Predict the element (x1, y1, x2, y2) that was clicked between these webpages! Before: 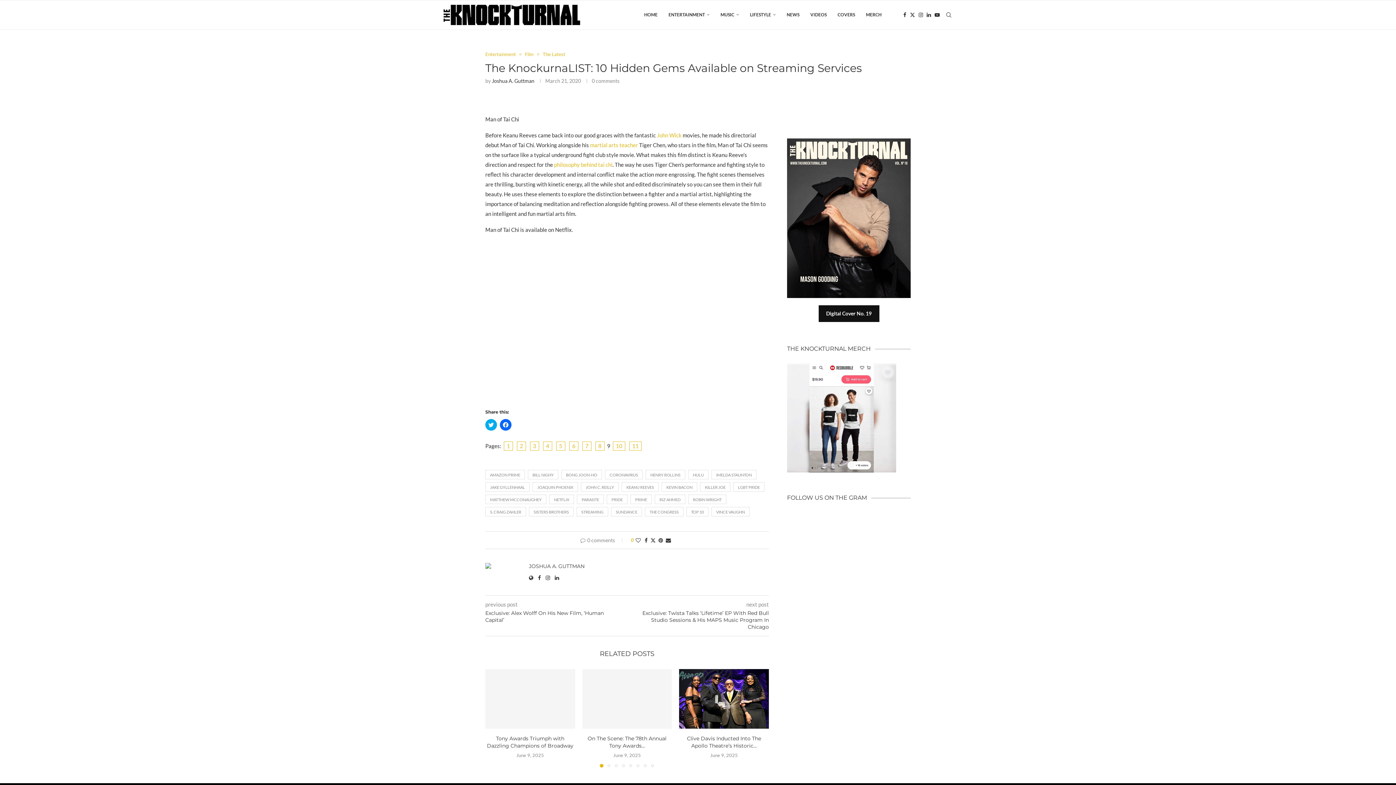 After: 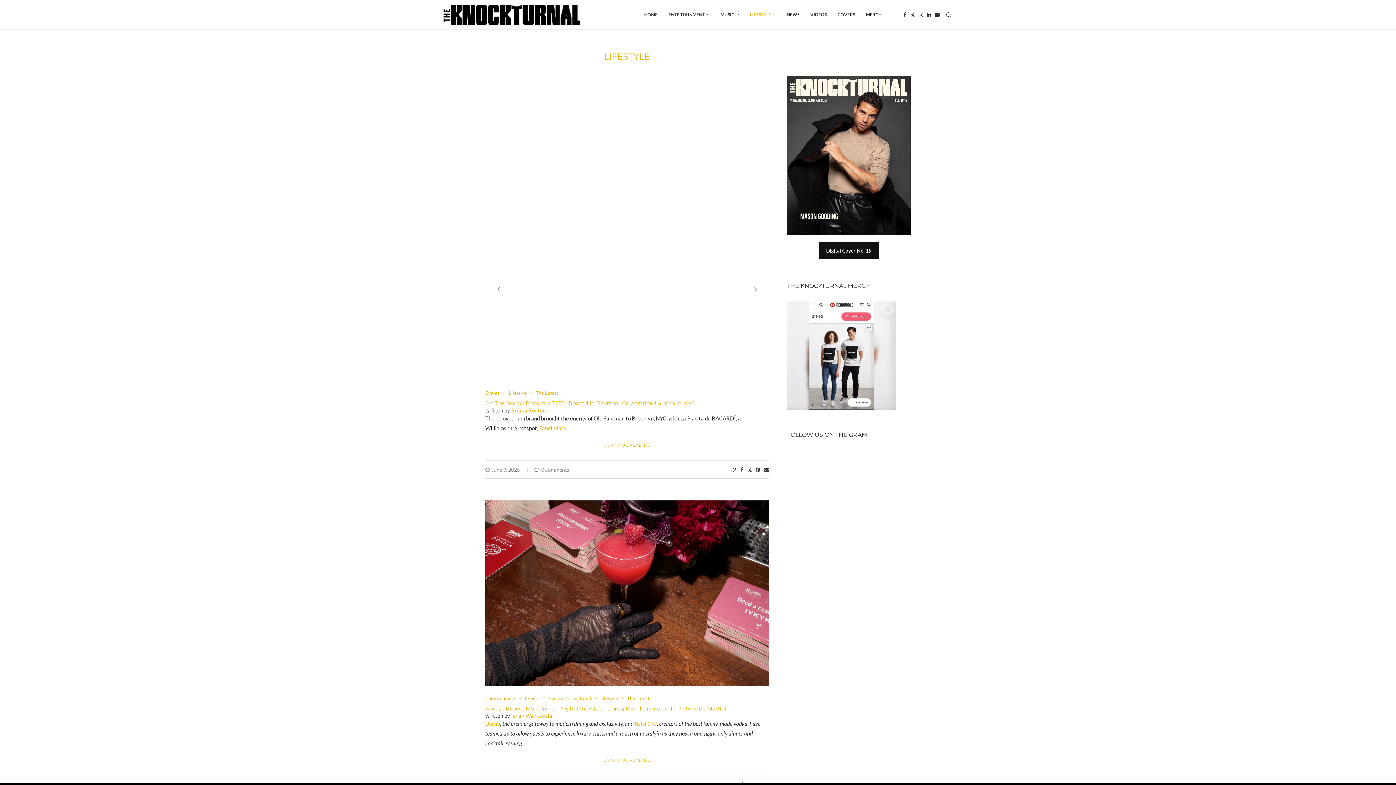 Action: label: LIFESTYLE bbox: (750, 0, 776, 29)